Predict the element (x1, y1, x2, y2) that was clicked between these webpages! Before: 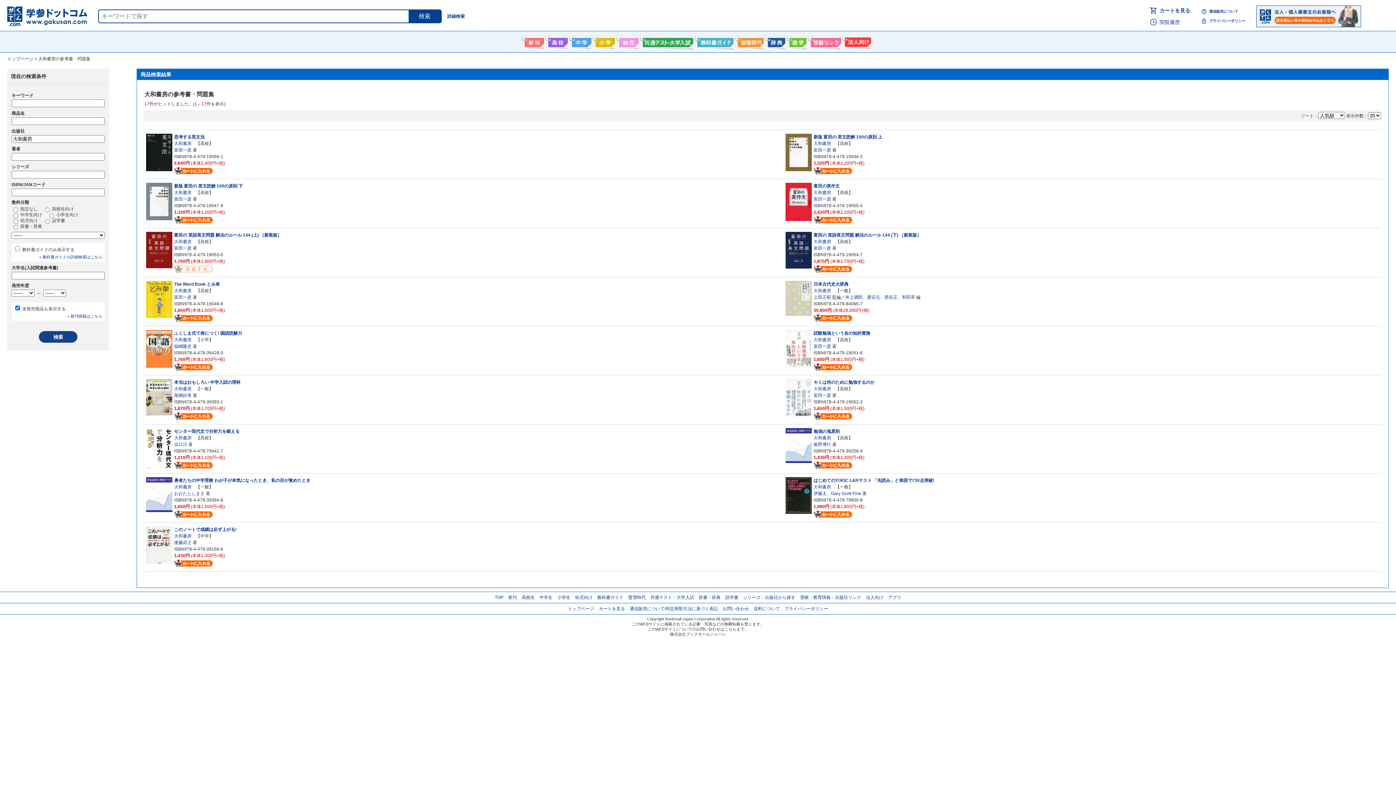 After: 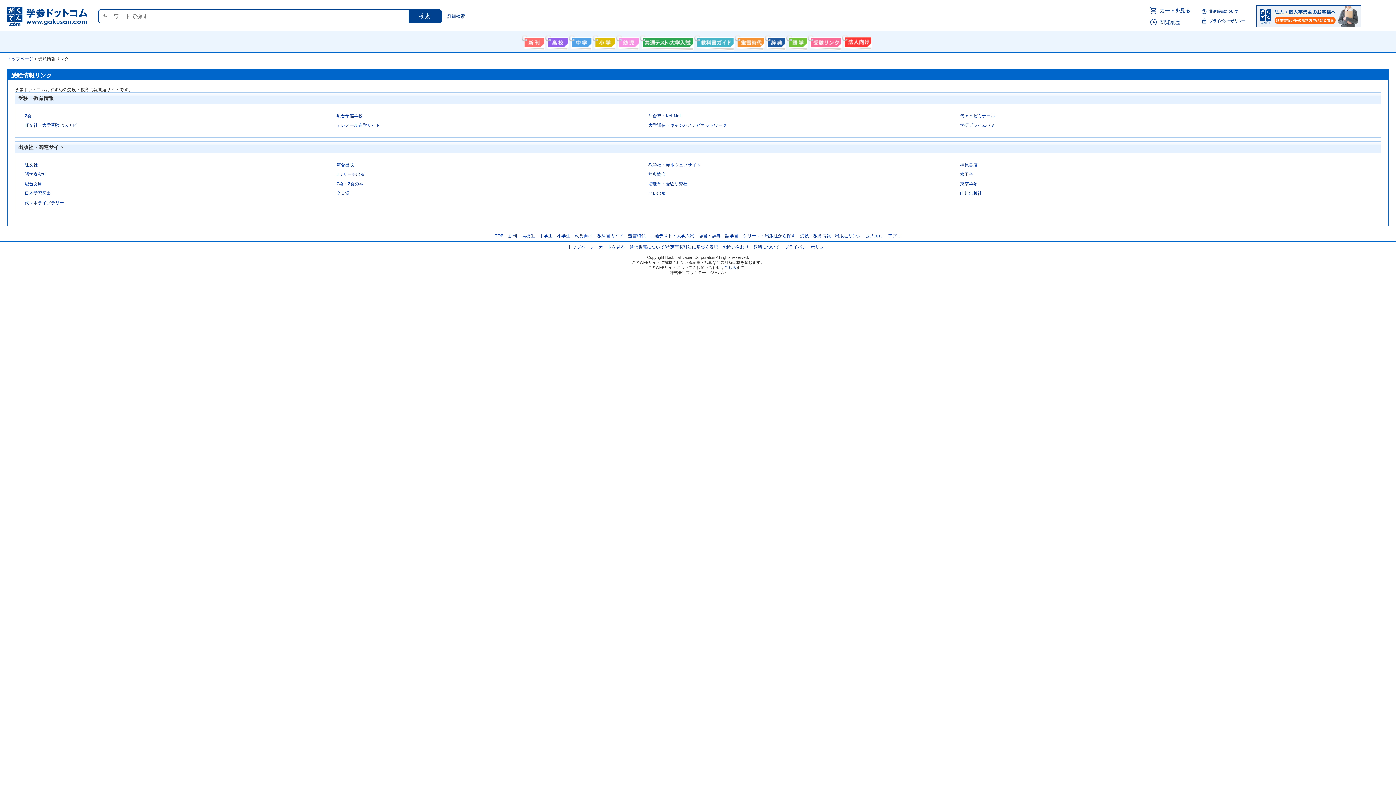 Action: label: 受験情報リンク bbox: (808, 31, 842, 50)